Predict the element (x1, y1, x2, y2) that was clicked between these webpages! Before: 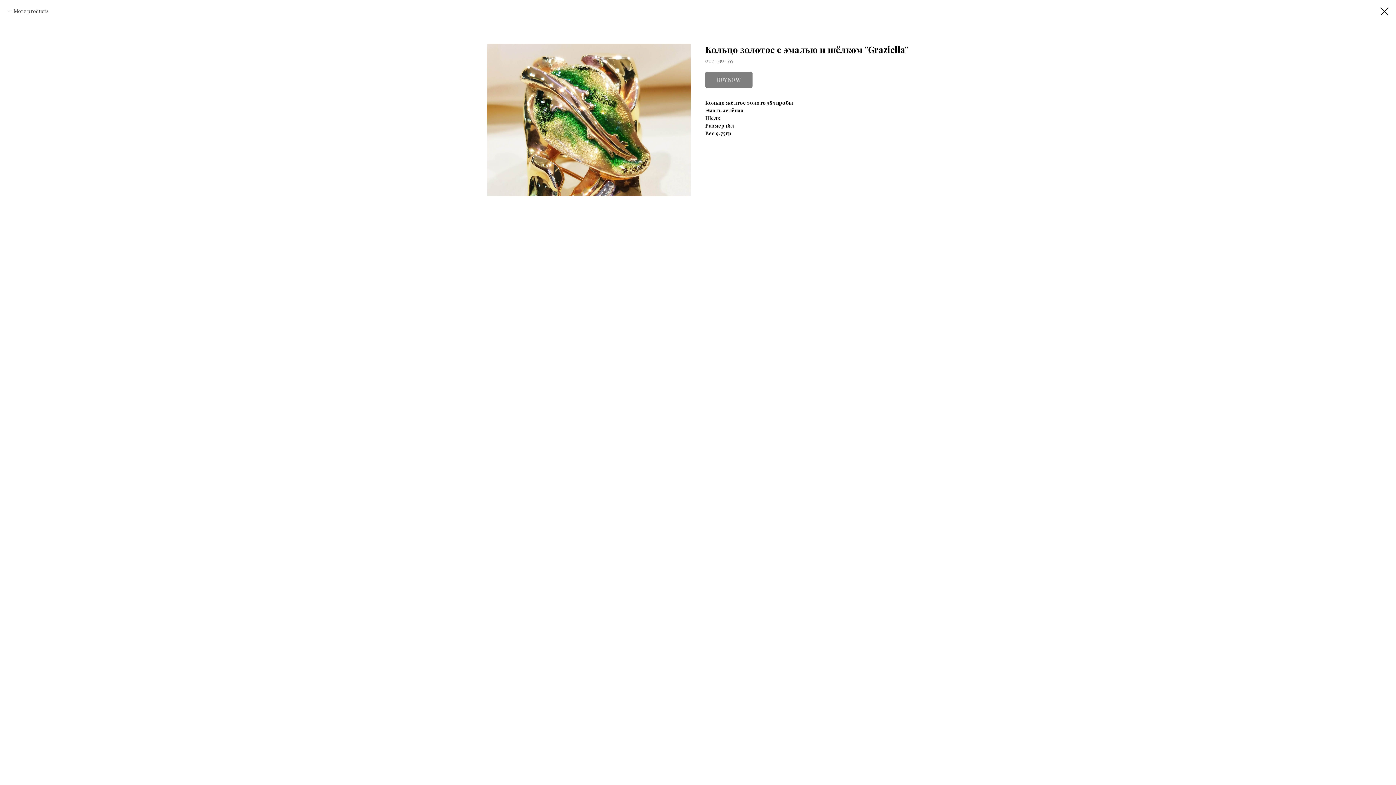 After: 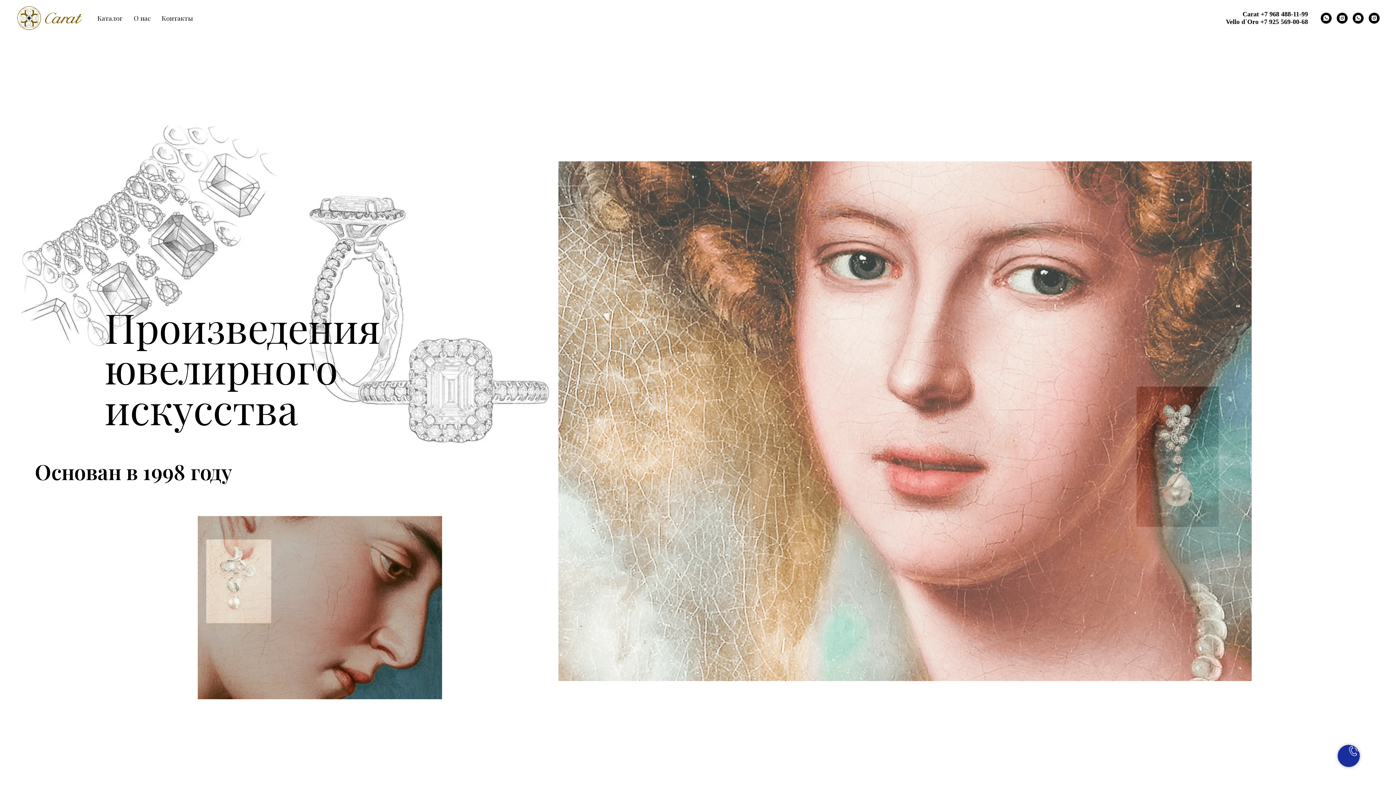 Action: bbox: (1380, 7, 1389, 15)